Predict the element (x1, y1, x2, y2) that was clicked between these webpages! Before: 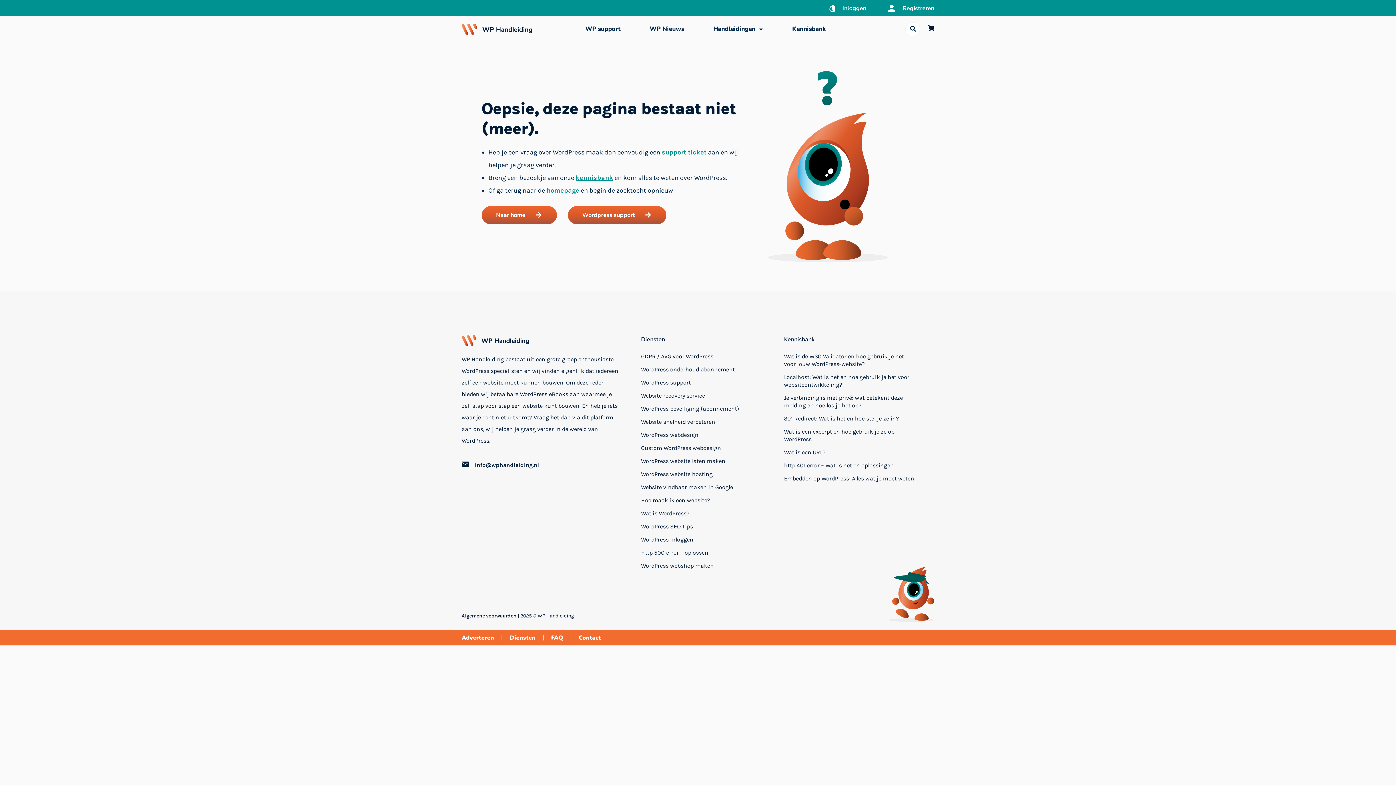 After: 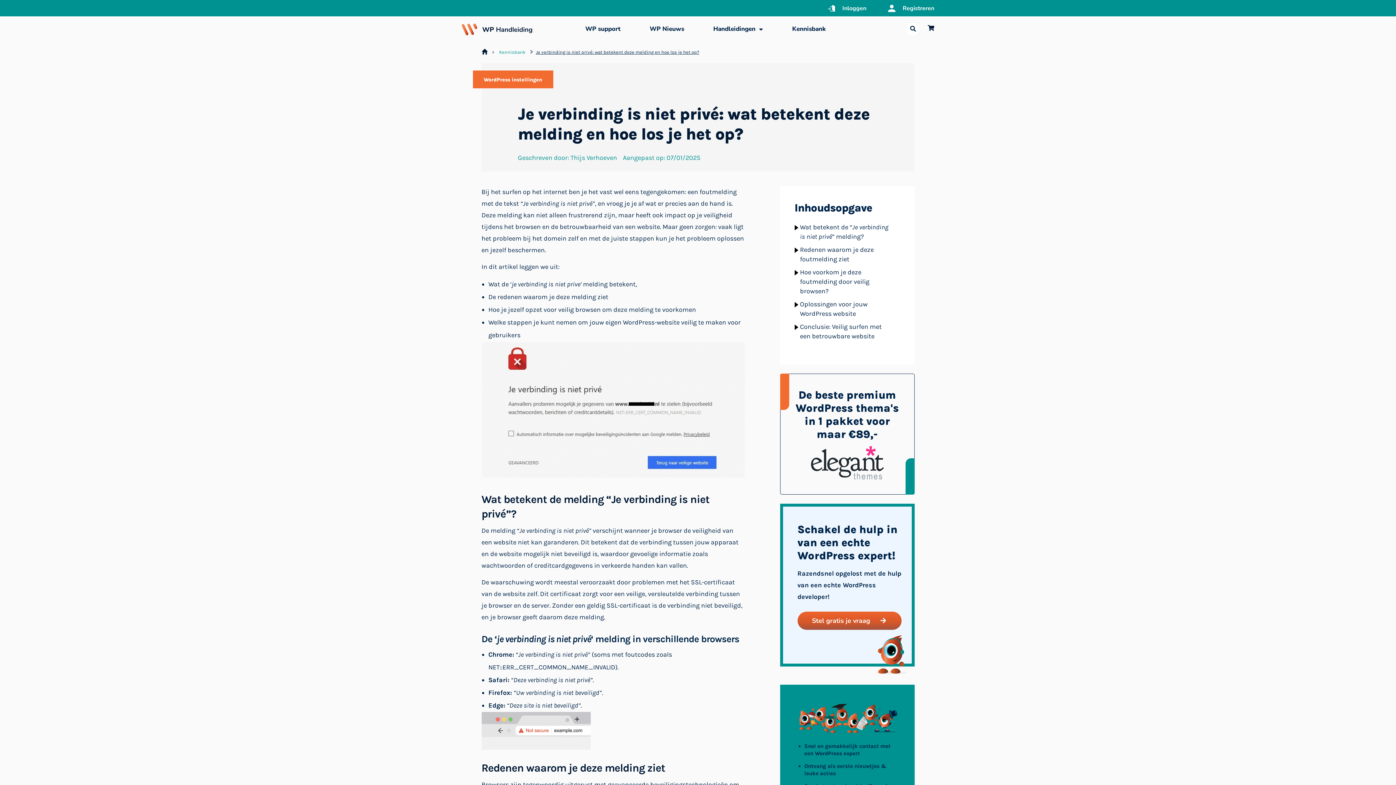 Action: label: Je verbinding is niet privé: wat betekent deze melding en hoe los je het op? bbox: (784, 394, 903, 409)